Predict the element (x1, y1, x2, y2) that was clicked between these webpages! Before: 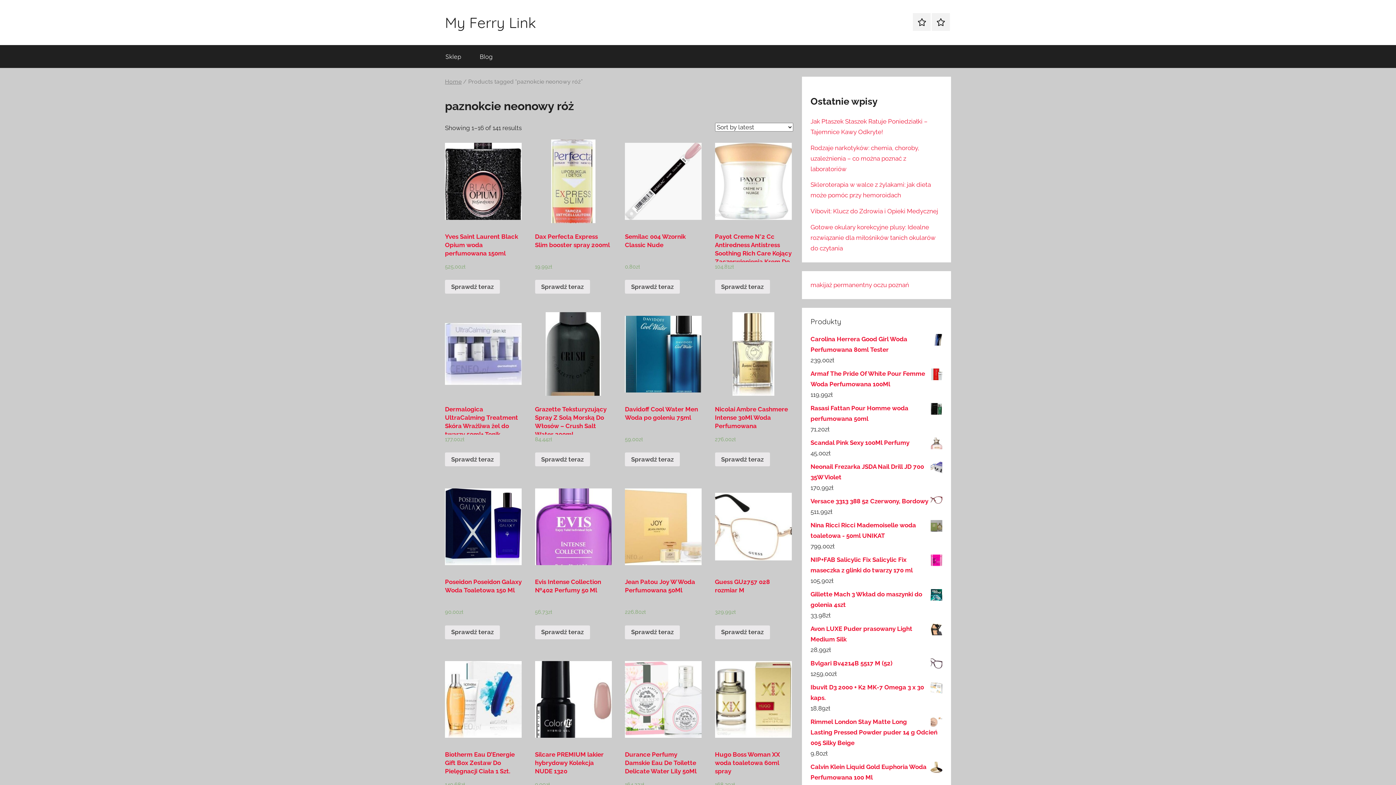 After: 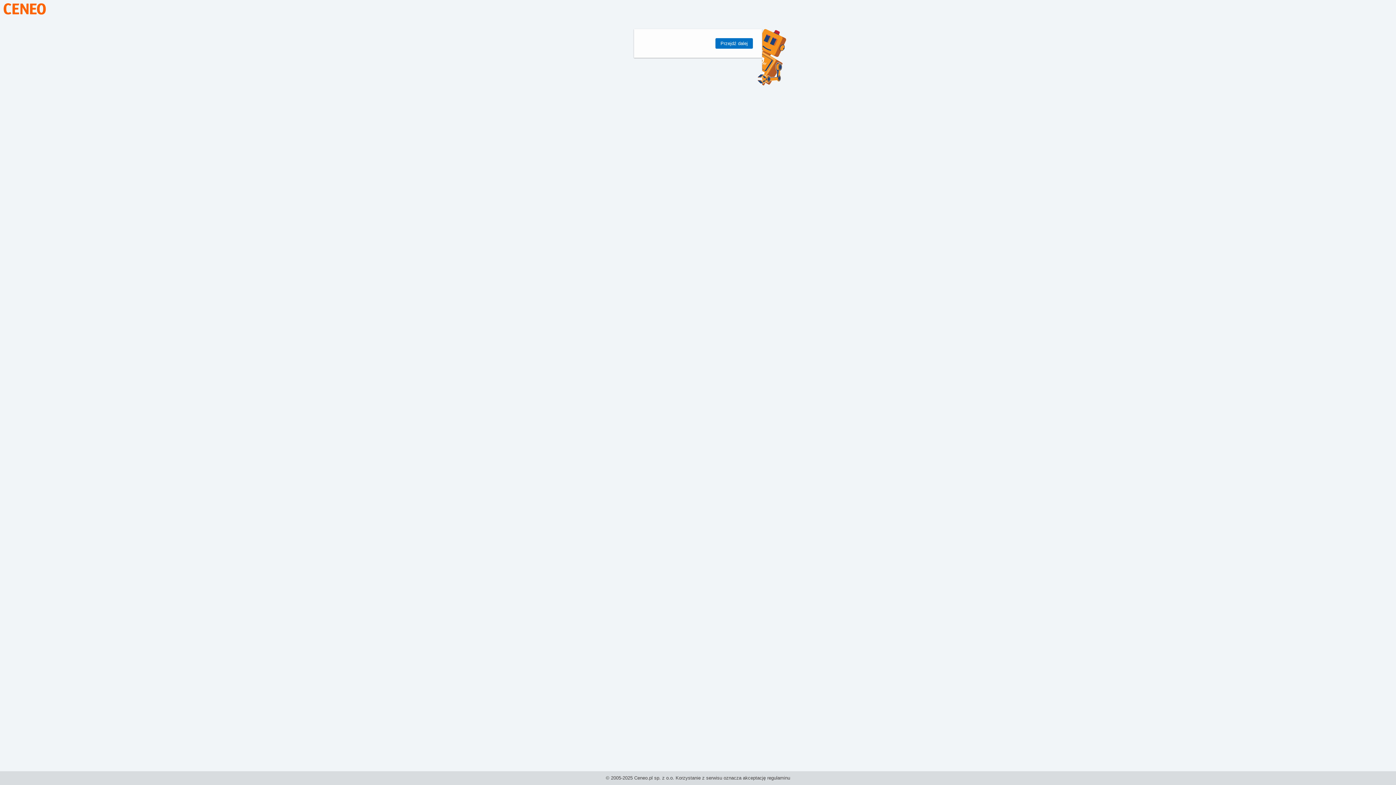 Action: bbox: (625, 452, 680, 466) label: Sprawdź teraz